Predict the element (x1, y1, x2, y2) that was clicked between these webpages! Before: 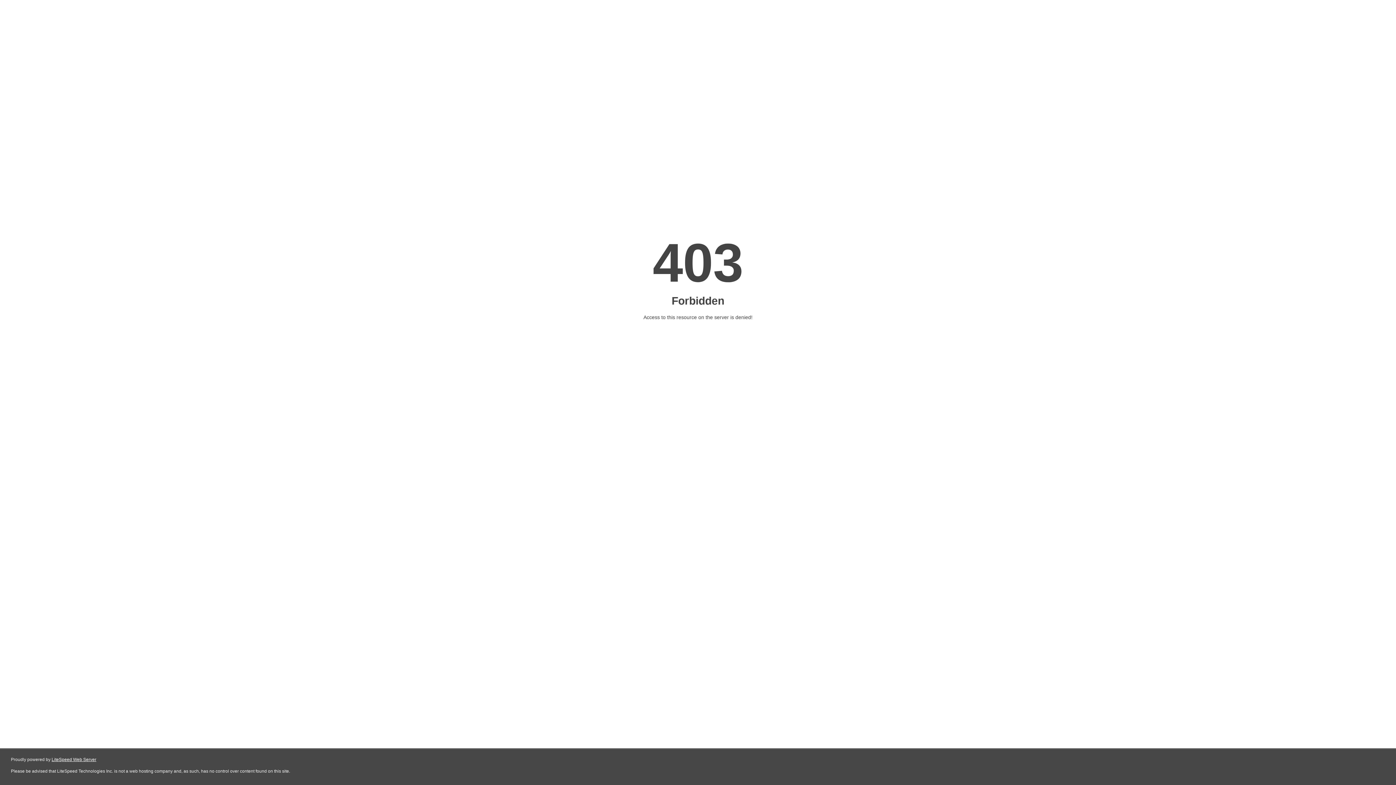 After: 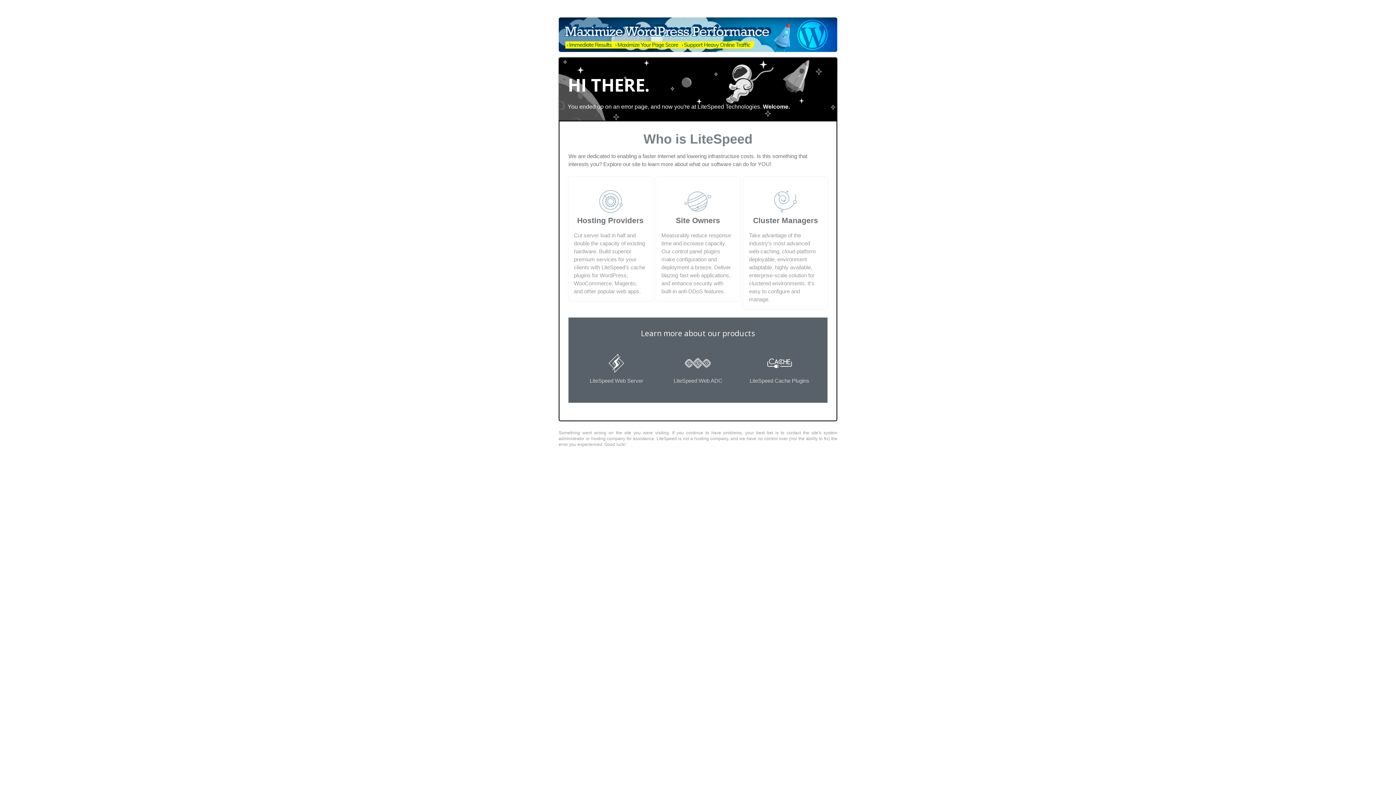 Action: bbox: (51, 757, 96, 762) label: LiteSpeed Web Server